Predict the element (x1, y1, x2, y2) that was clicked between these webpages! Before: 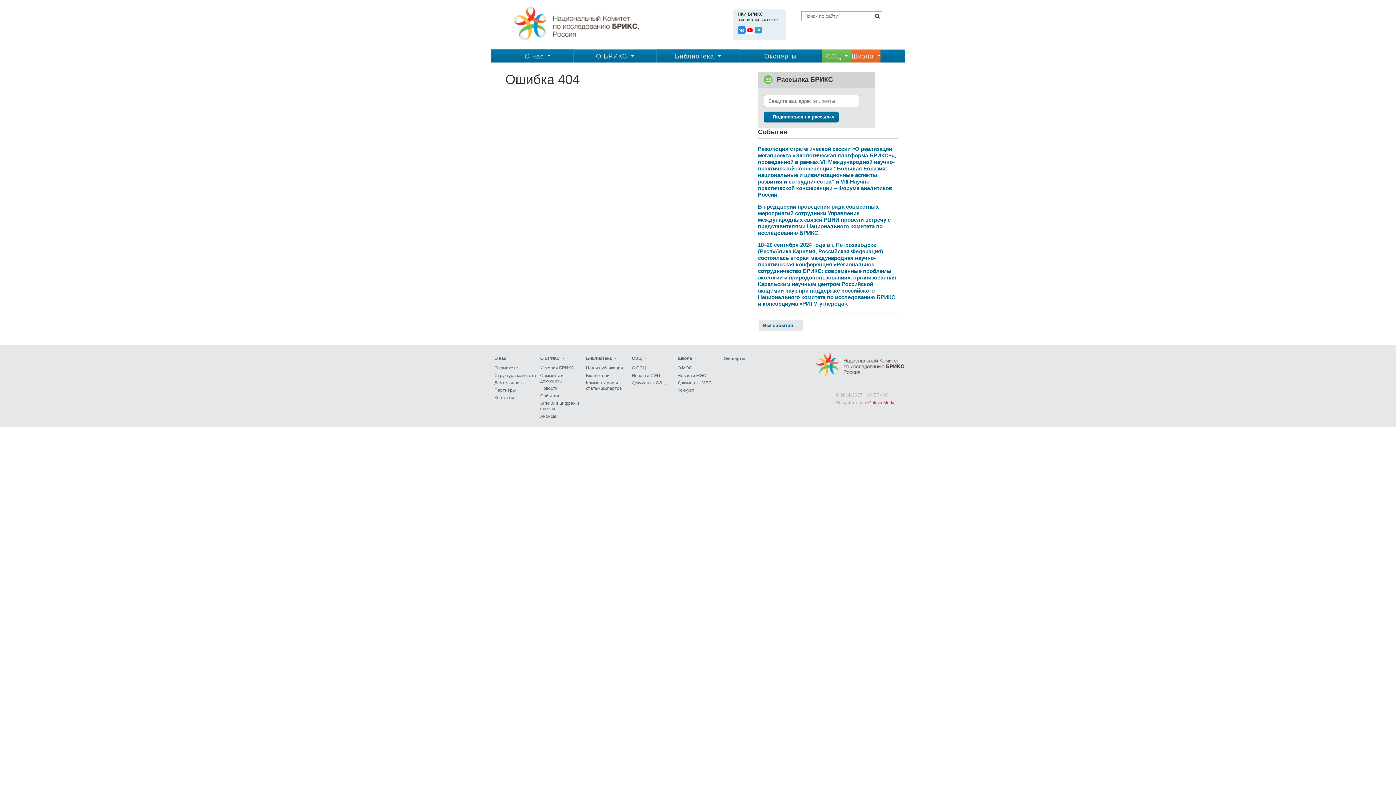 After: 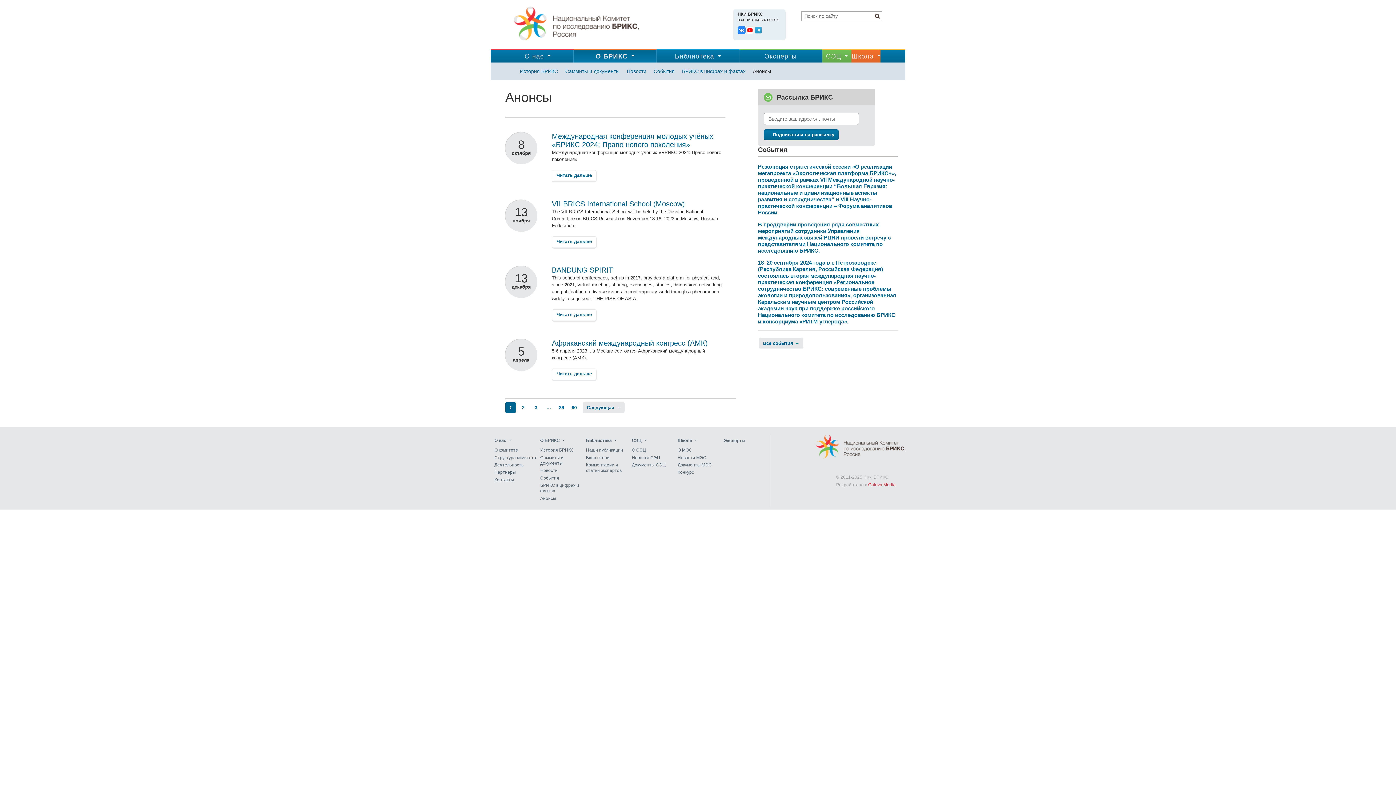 Action: label: Анонсы bbox: (540, 413, 556, 418)